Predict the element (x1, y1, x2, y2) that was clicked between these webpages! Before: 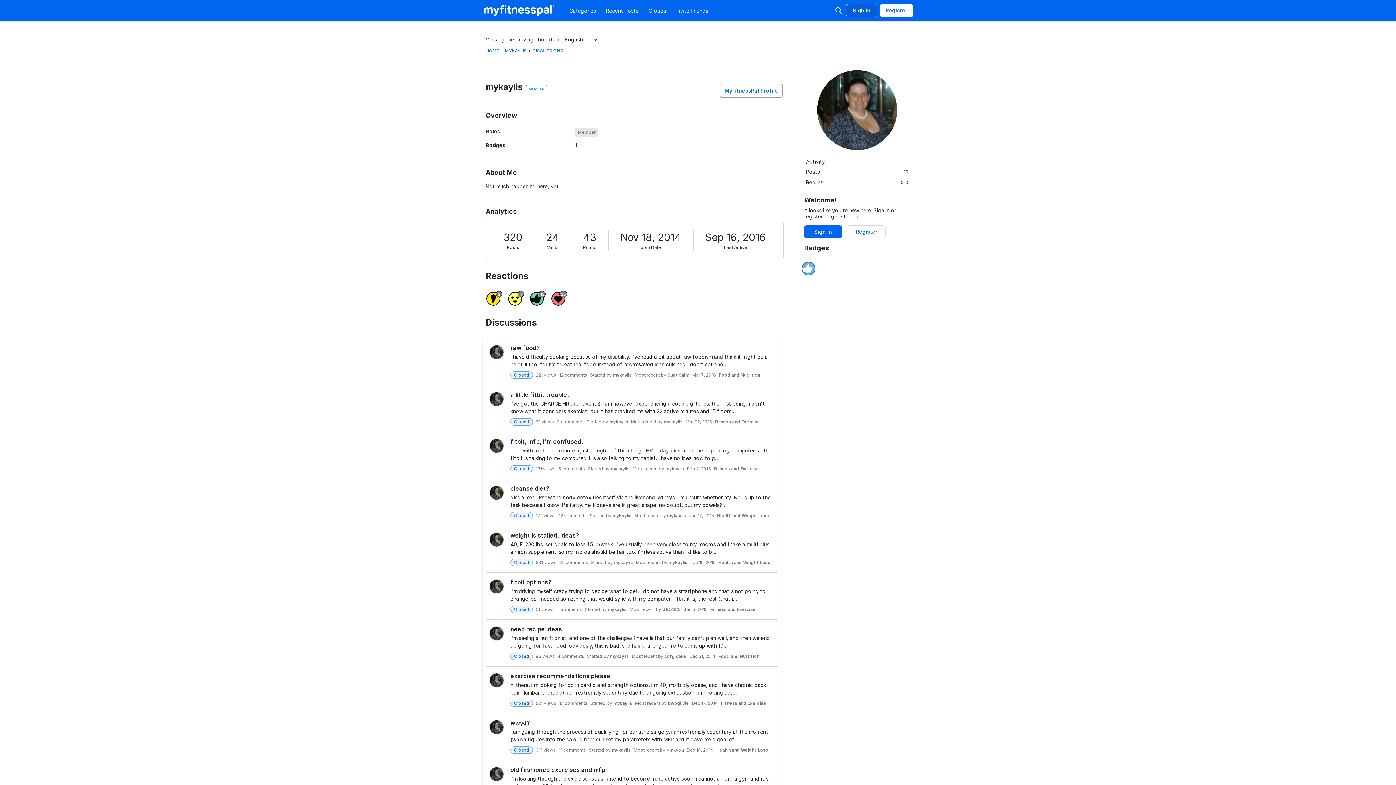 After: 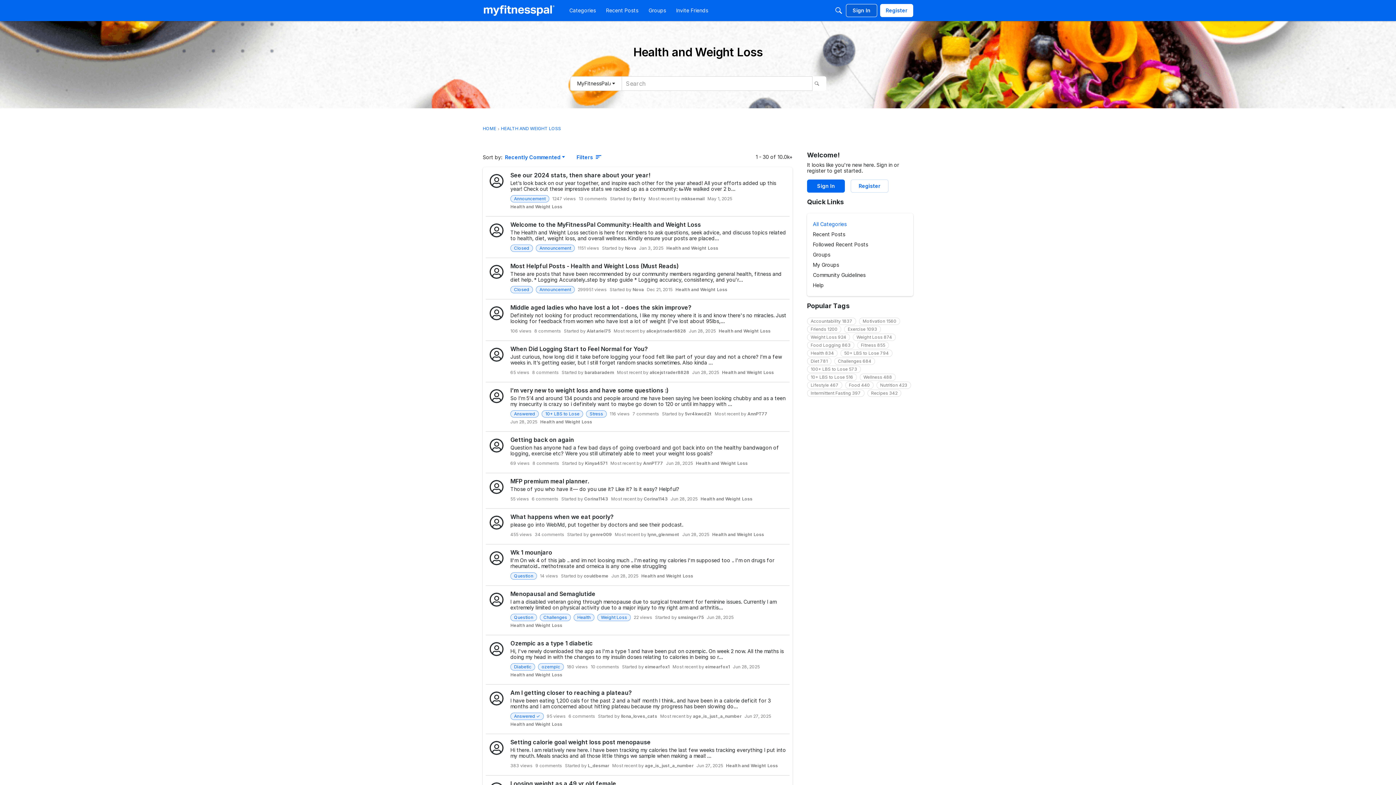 Action: label: Health and Weight Loss bbox: (716, 747, 768, 753)